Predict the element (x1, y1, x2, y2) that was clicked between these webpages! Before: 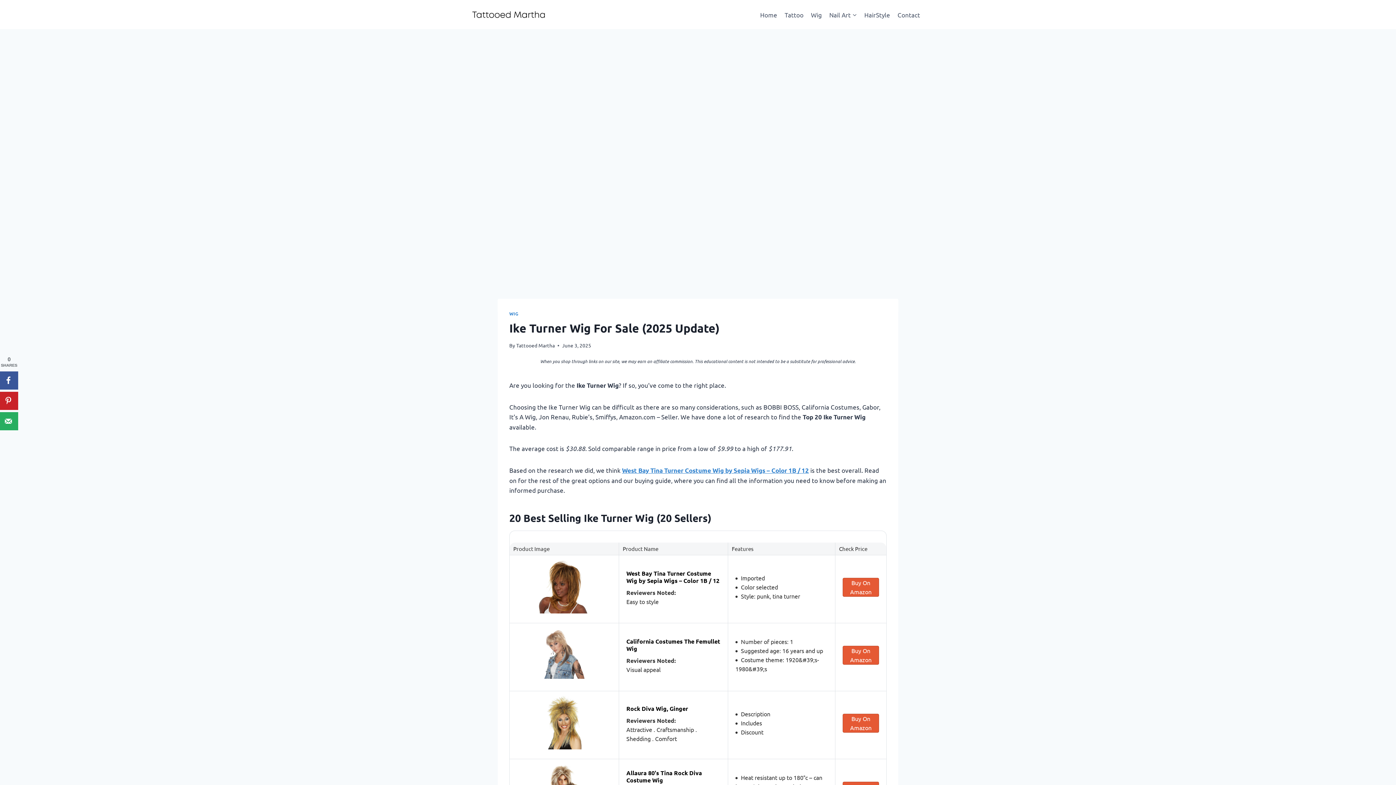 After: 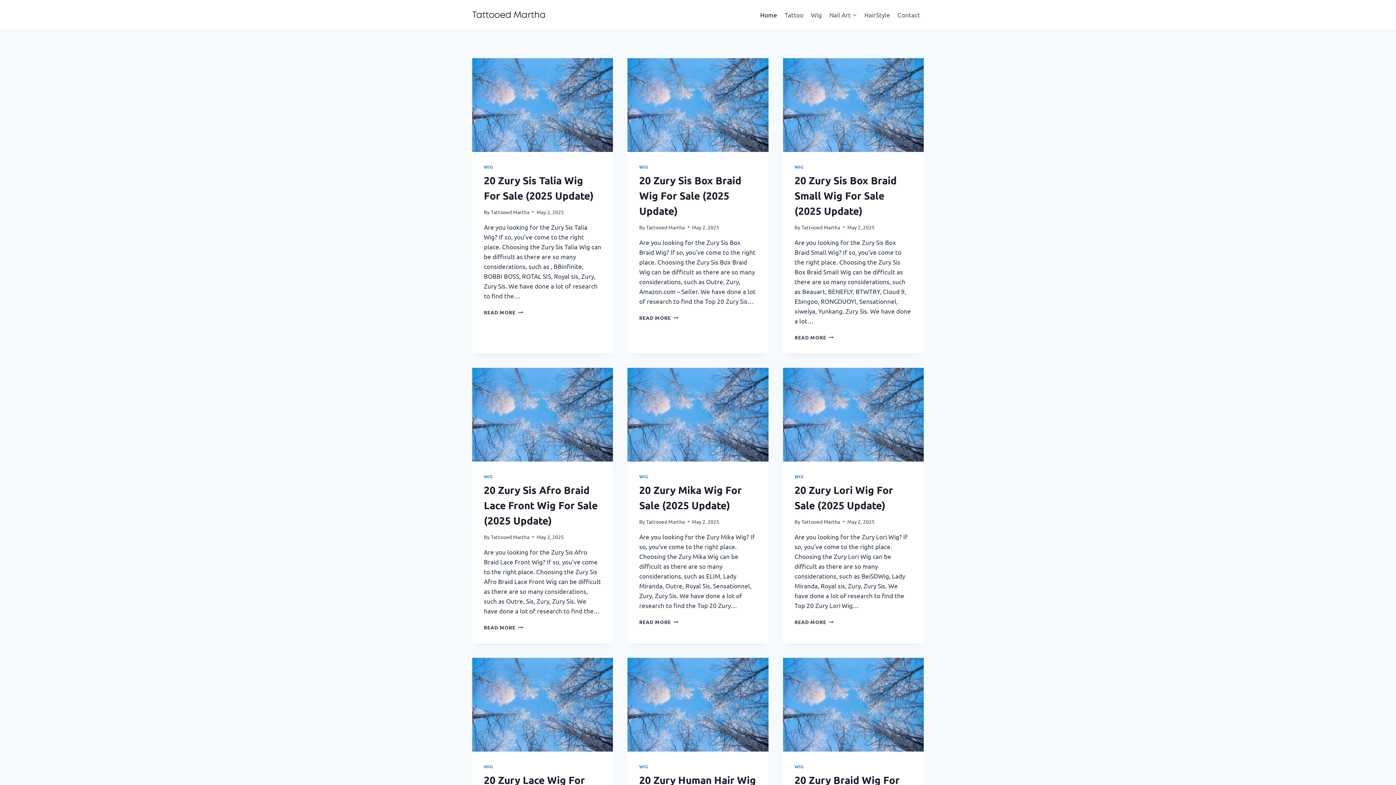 Action: label: Tattooed Martha bbox: (472, 11, 545, 18)